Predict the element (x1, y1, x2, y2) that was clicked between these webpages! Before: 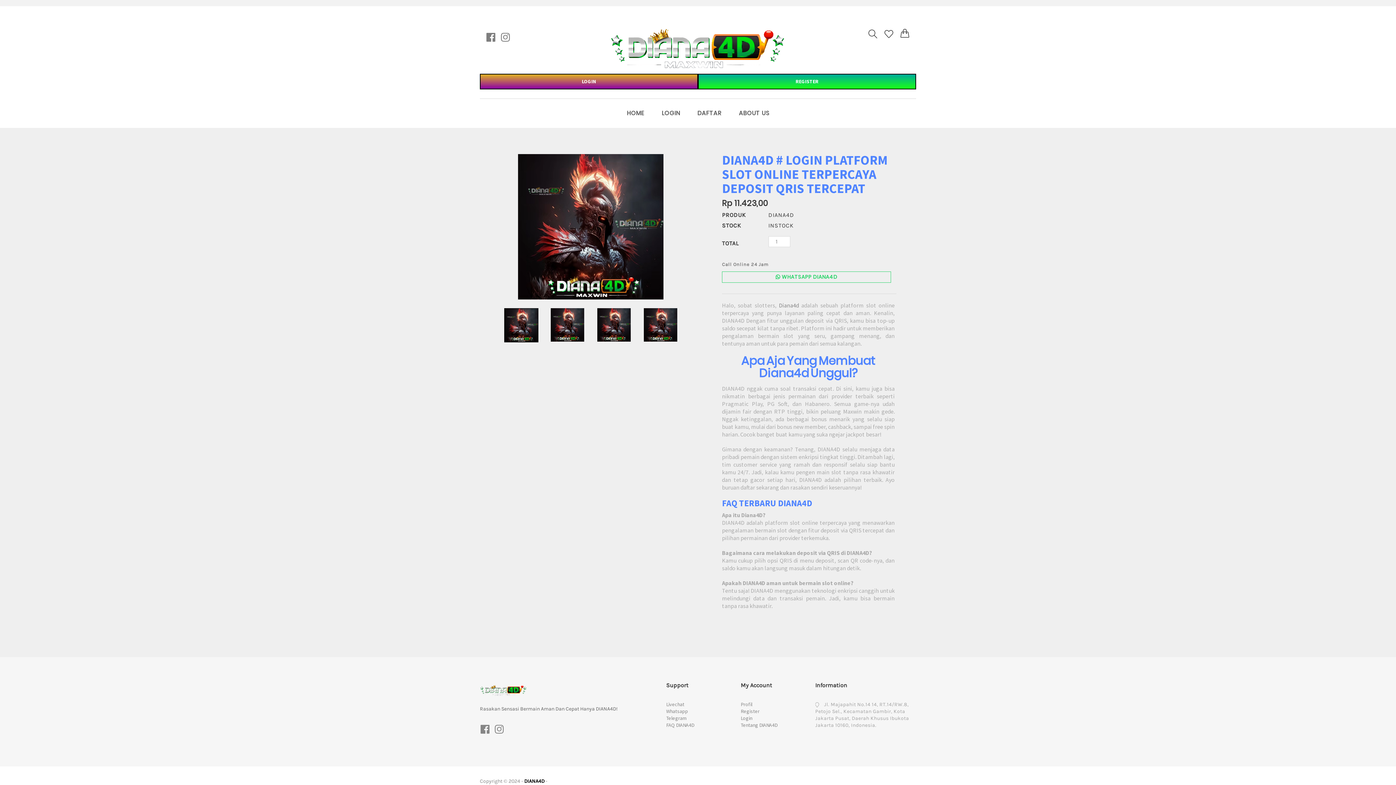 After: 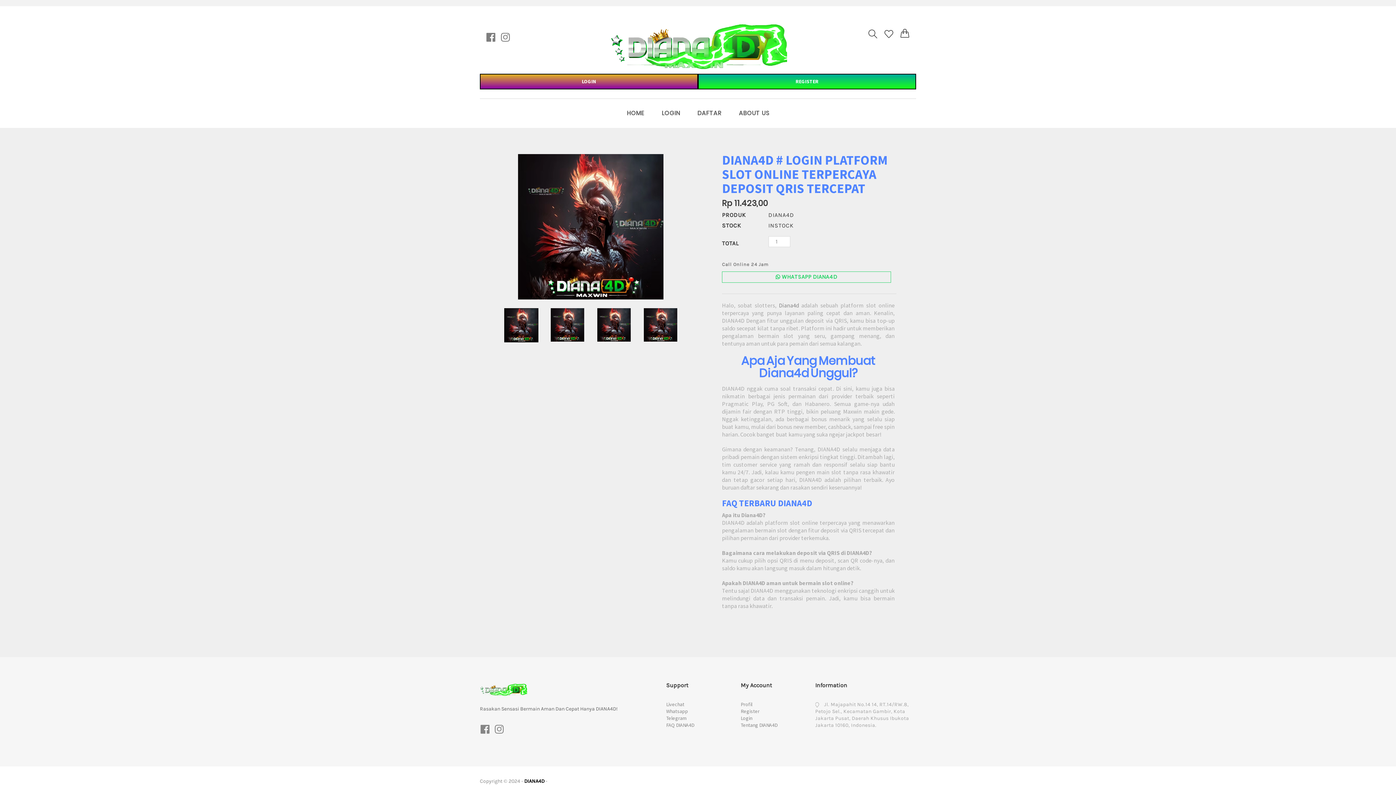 Action: label: FAQ DIANA4D bbox: (666, 722, 694, 728)